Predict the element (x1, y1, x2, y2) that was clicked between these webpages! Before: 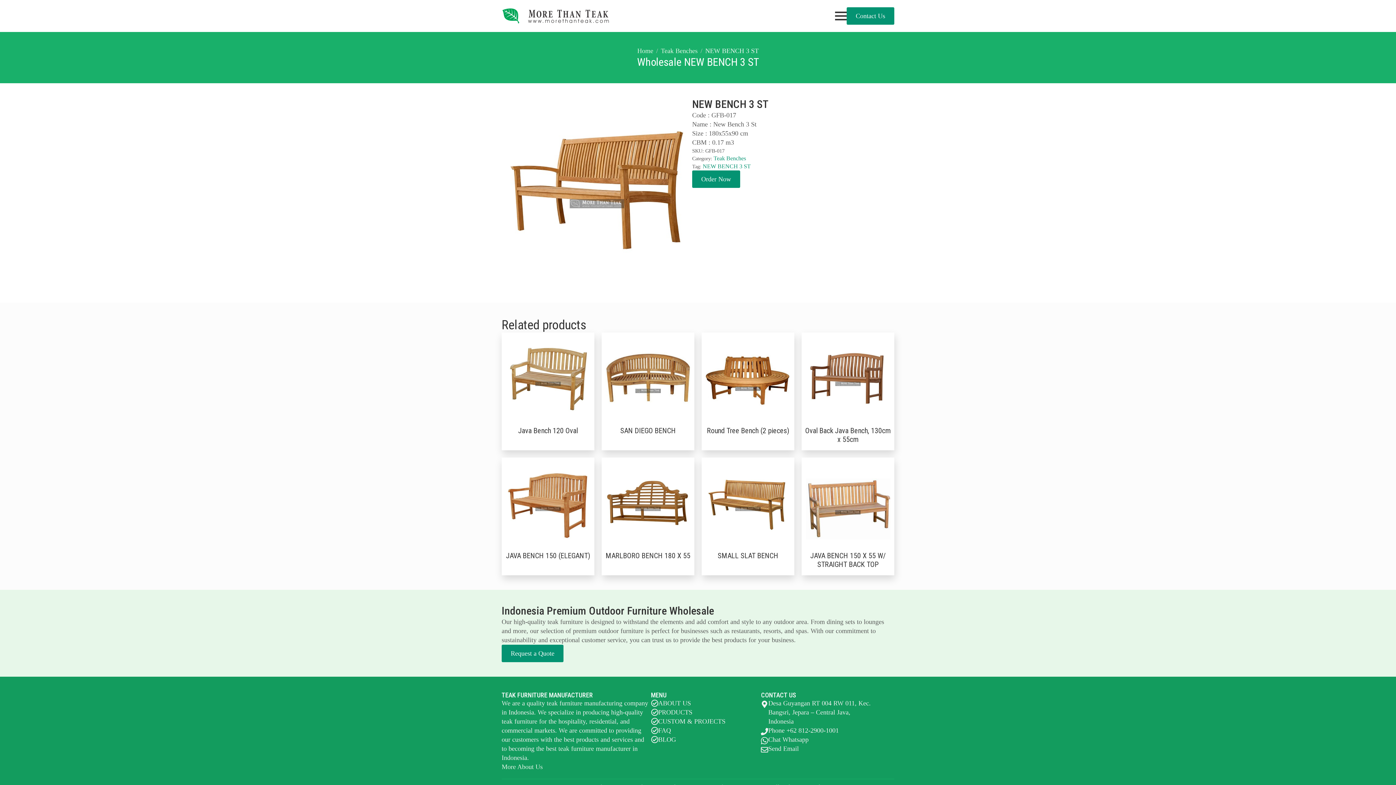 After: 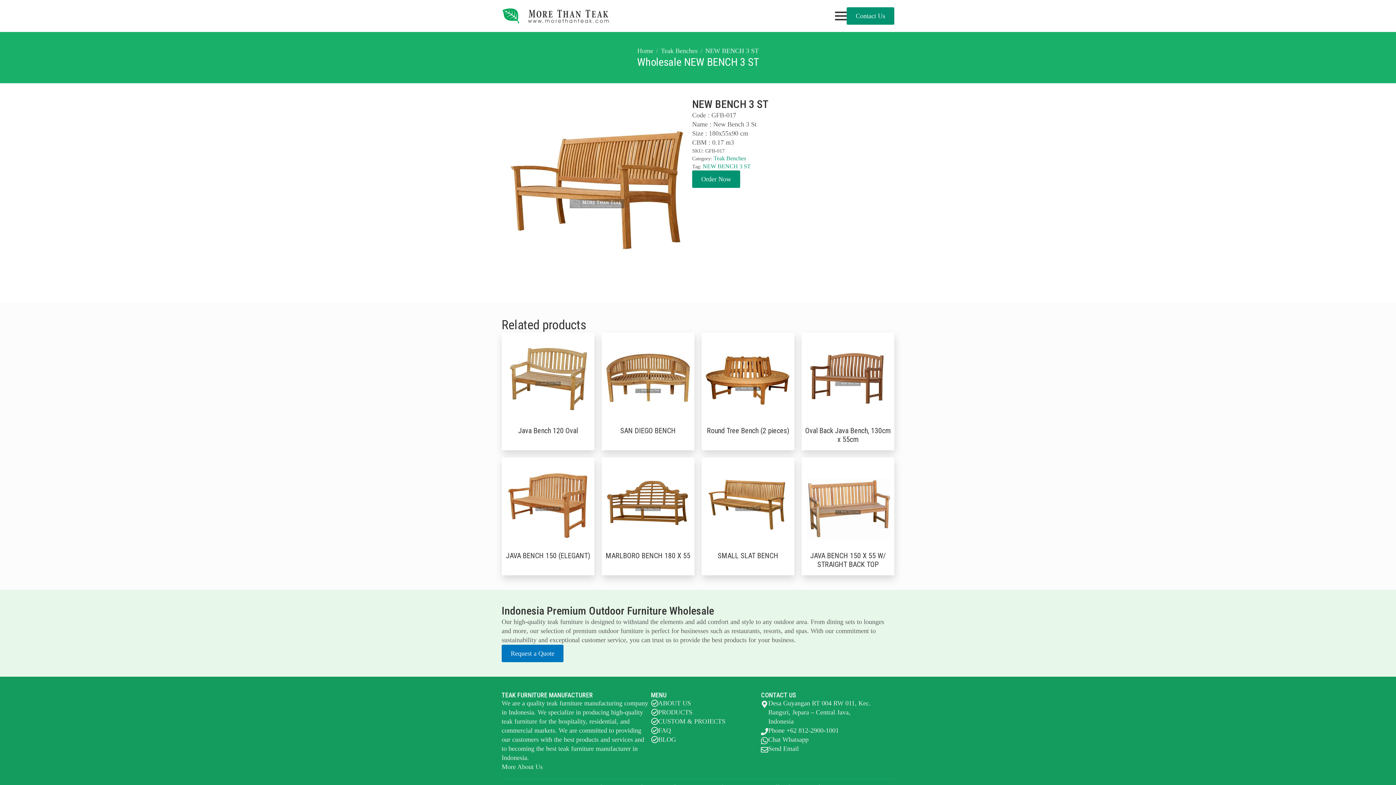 Action: label: Request a Quote bbox: (501, 645, 563, 662)